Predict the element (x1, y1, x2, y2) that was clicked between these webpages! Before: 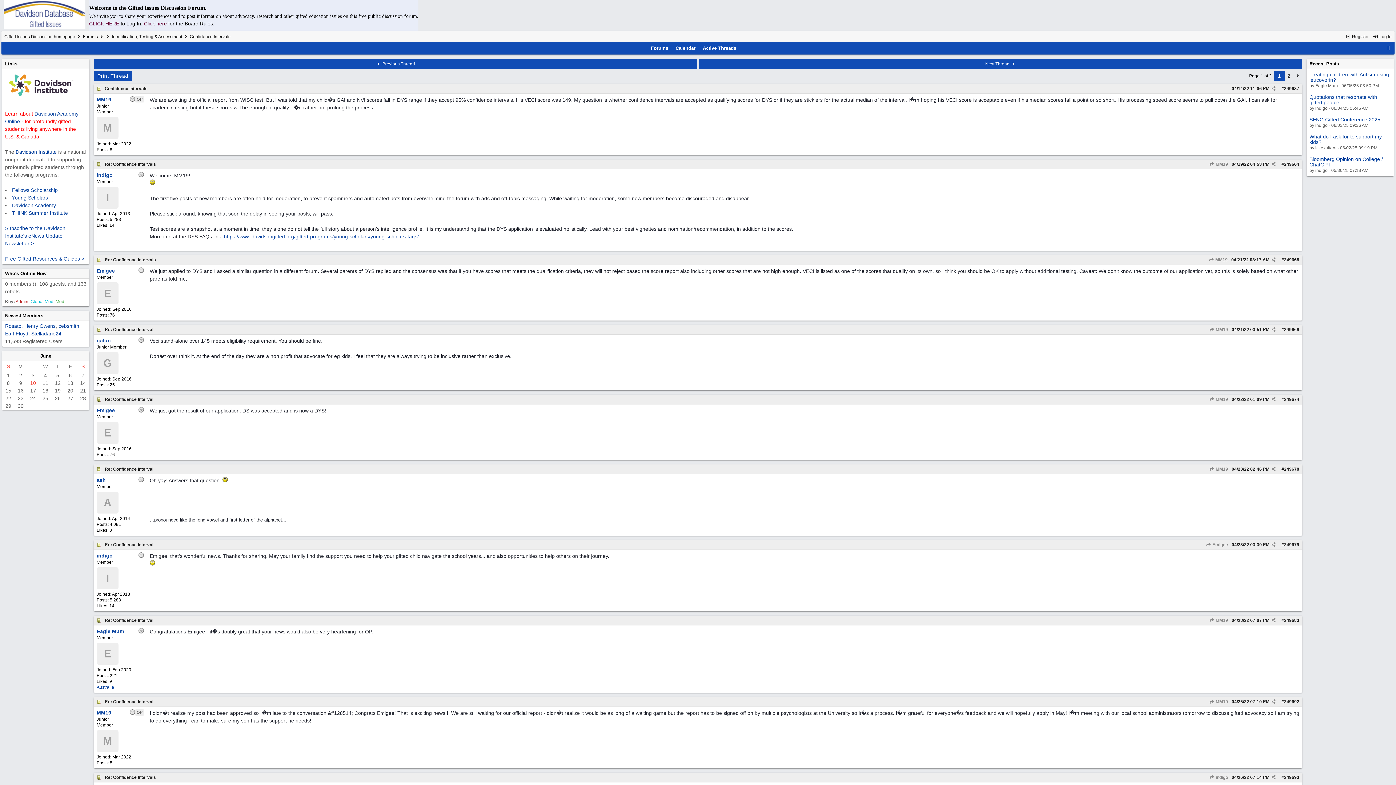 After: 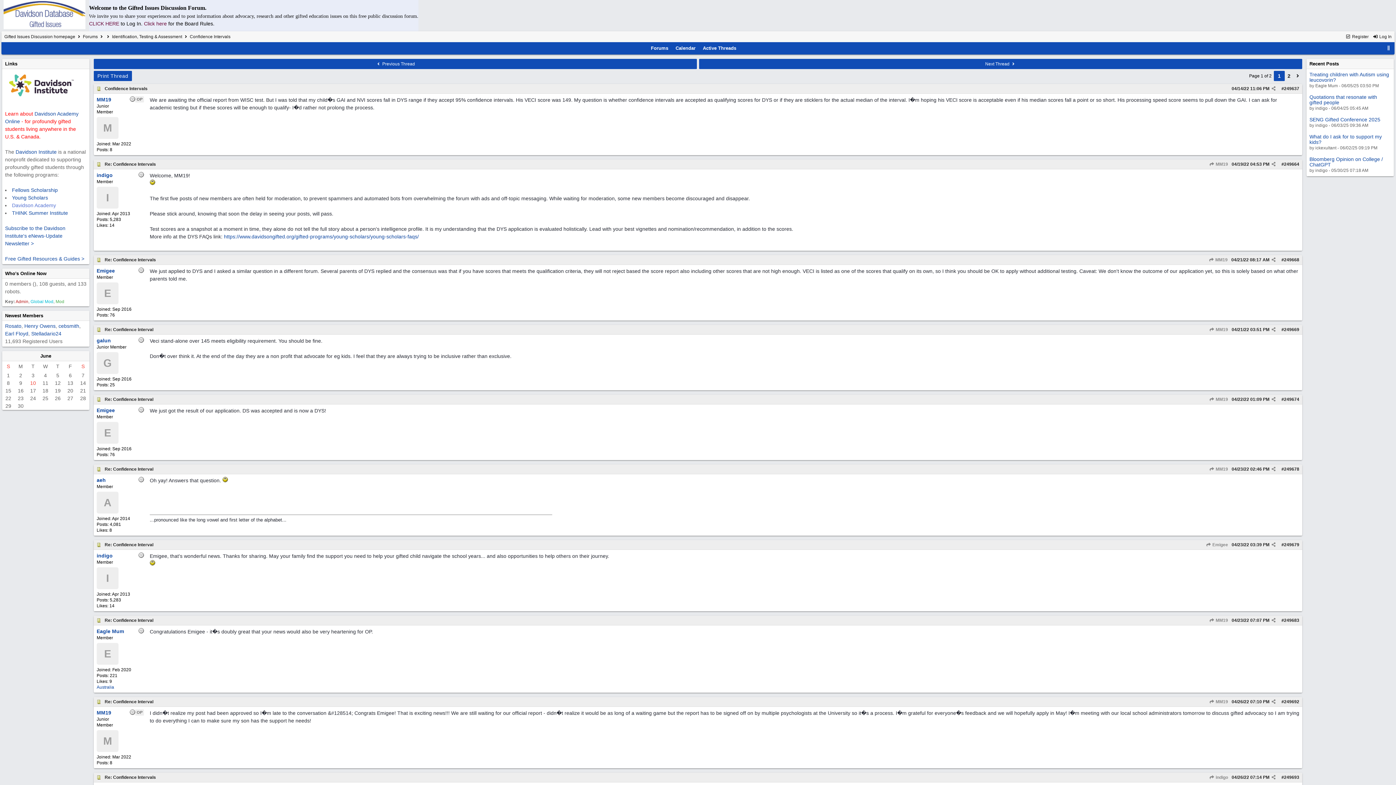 Action: bbox: (12, 202, 56, 208) label: Davidson Academy